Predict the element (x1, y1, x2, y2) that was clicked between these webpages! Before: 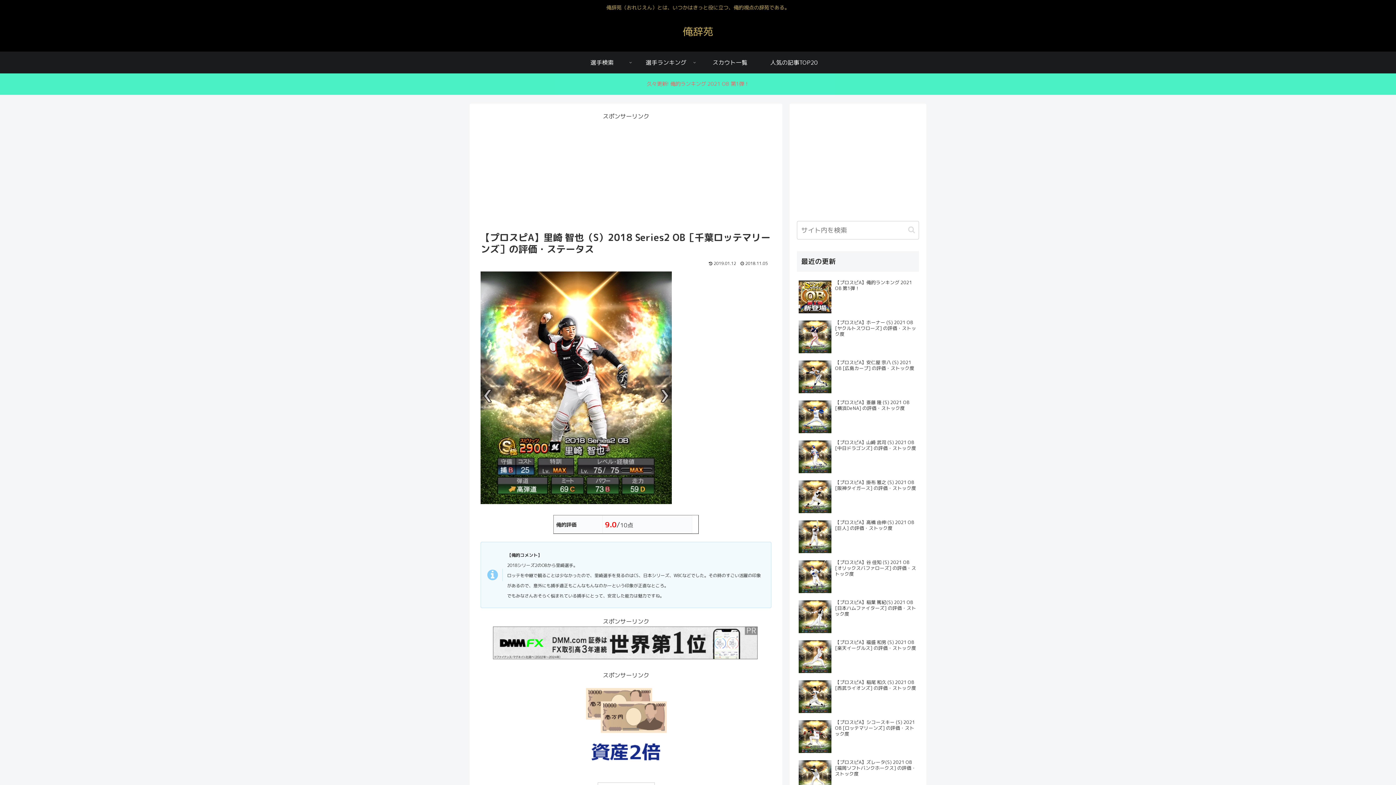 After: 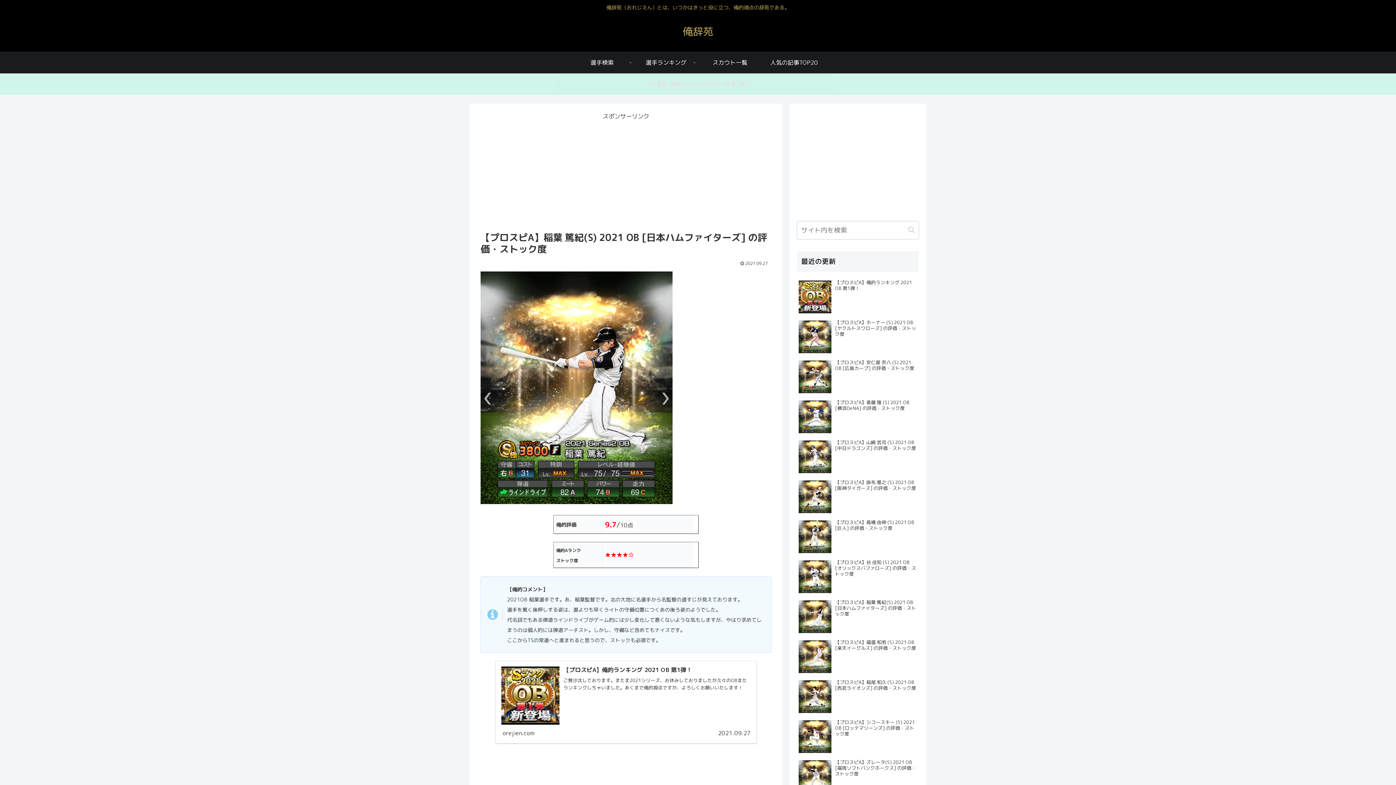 Action: bbox: (797, 597, 919, 636) label: 【プロスピA】稲葉 篤紀(S) 2021 OB [日本ハムファイターズ] の評価・ストック度